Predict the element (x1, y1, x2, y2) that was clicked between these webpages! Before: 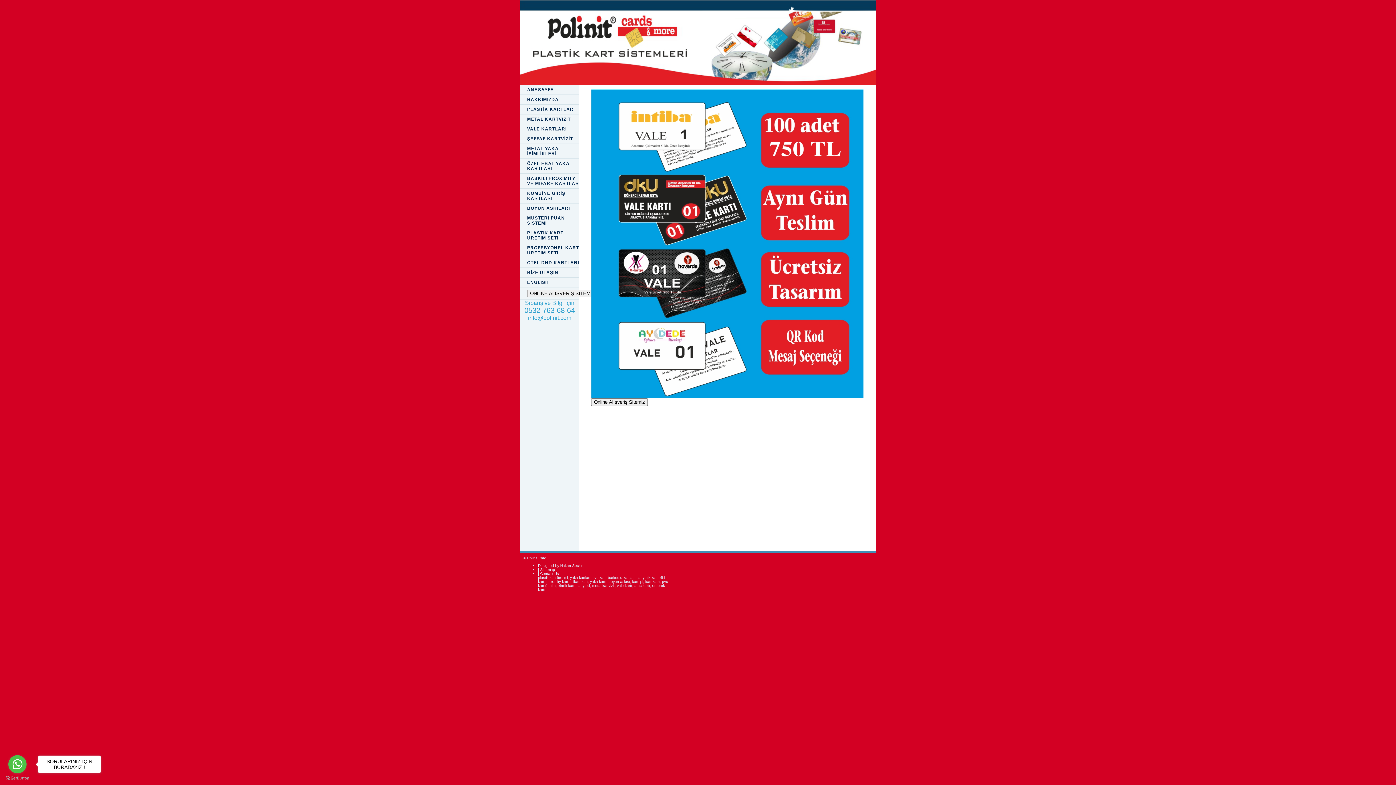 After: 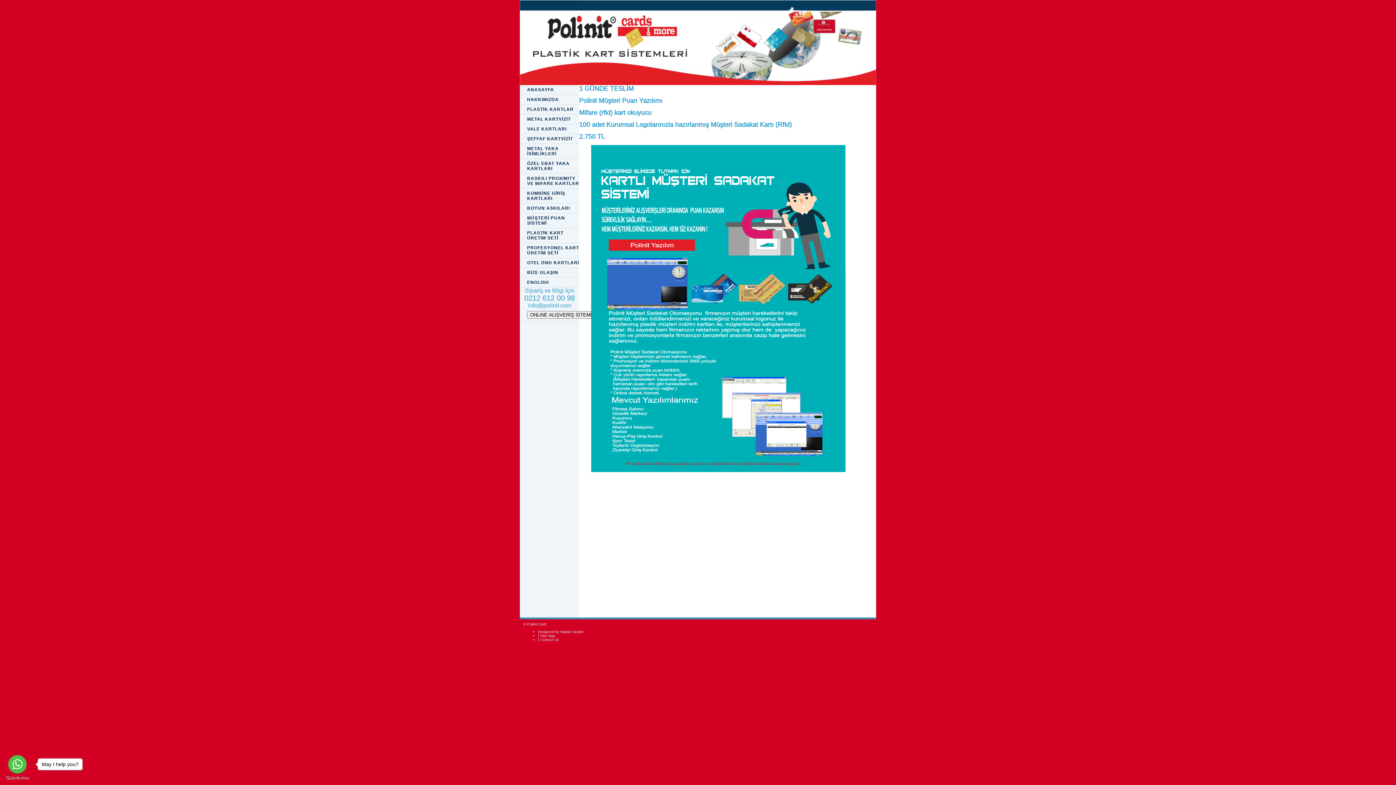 Action: bbox: (520, 213, 579, 228) label: MÜŞTERİ PUAN SİSTEMİ